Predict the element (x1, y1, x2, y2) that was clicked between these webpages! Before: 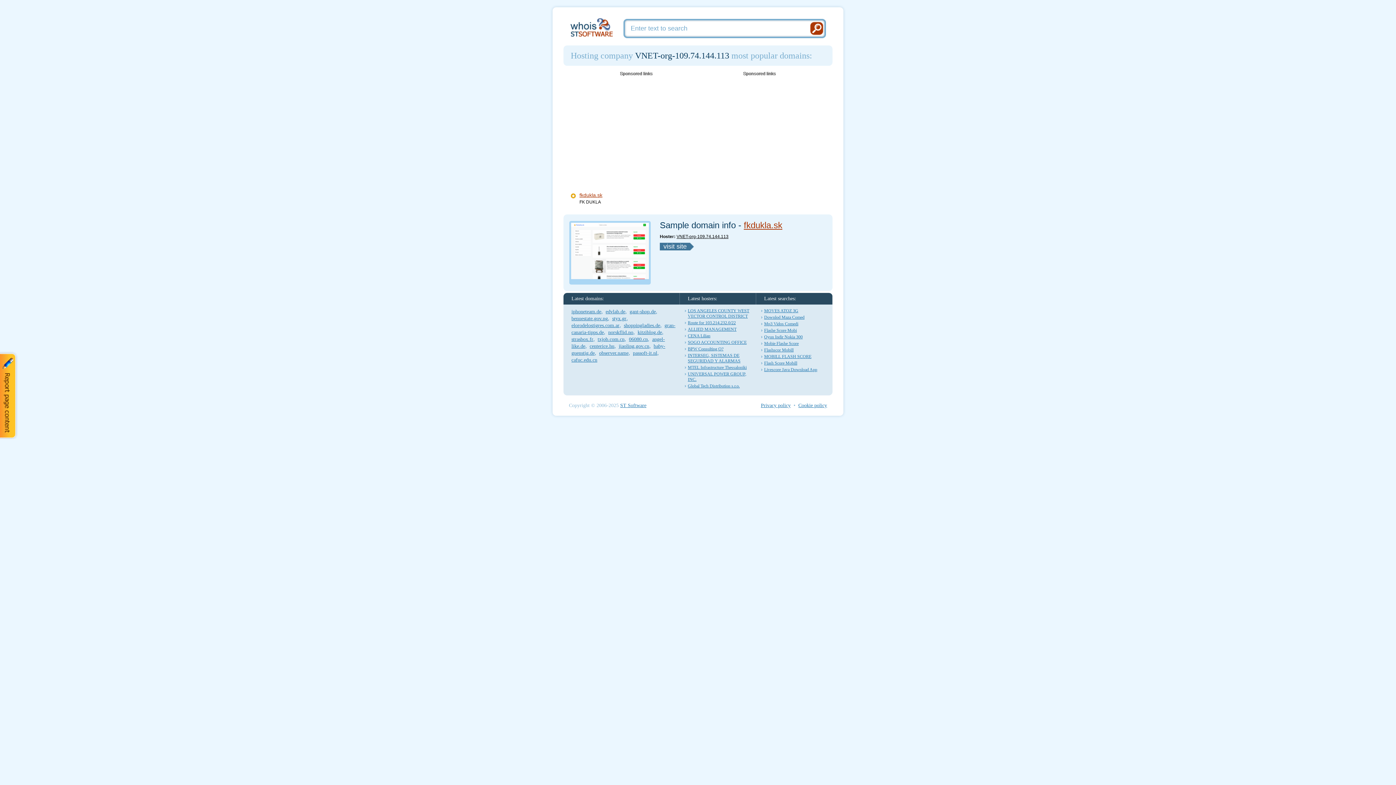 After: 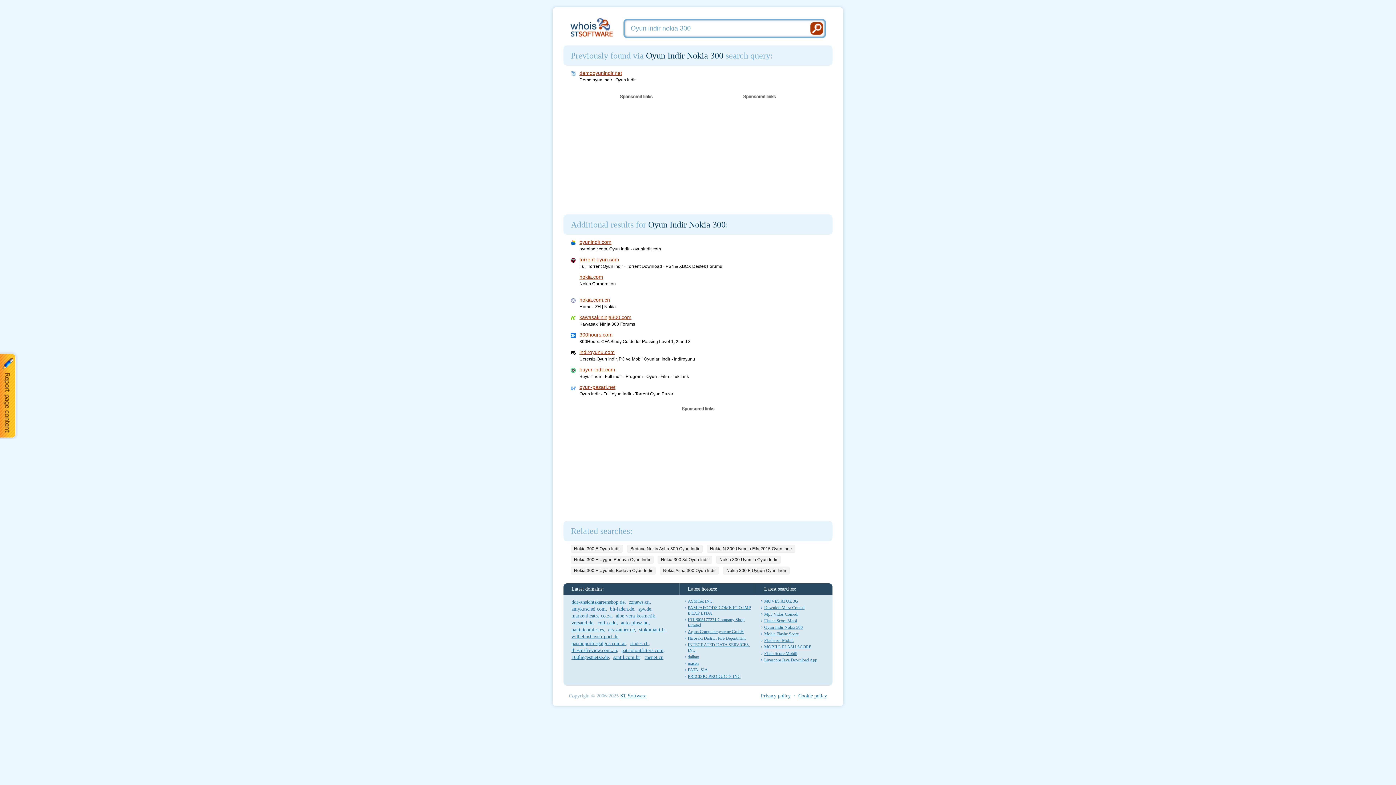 Action: bbox: (764, 334, 802, 340) label: Oyun Indir Nokia 300